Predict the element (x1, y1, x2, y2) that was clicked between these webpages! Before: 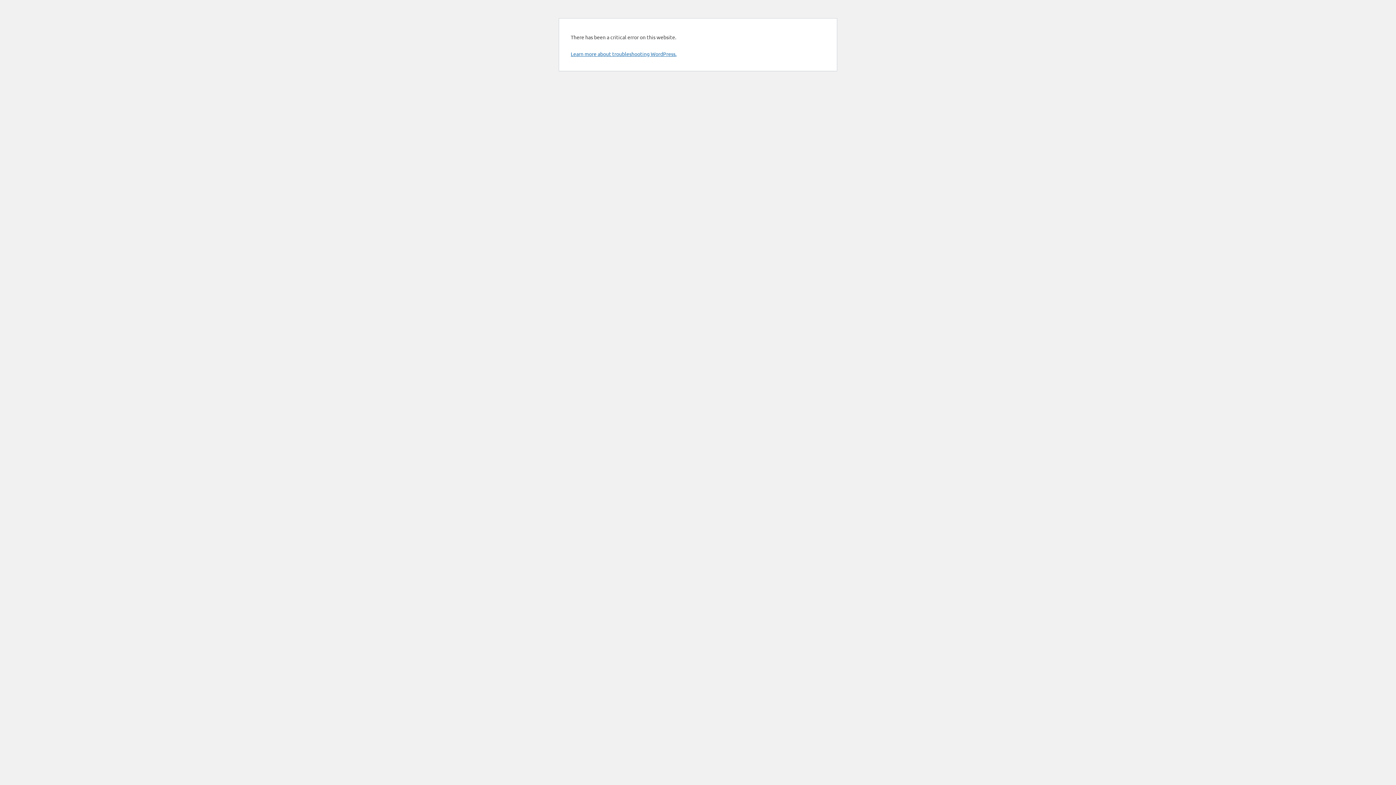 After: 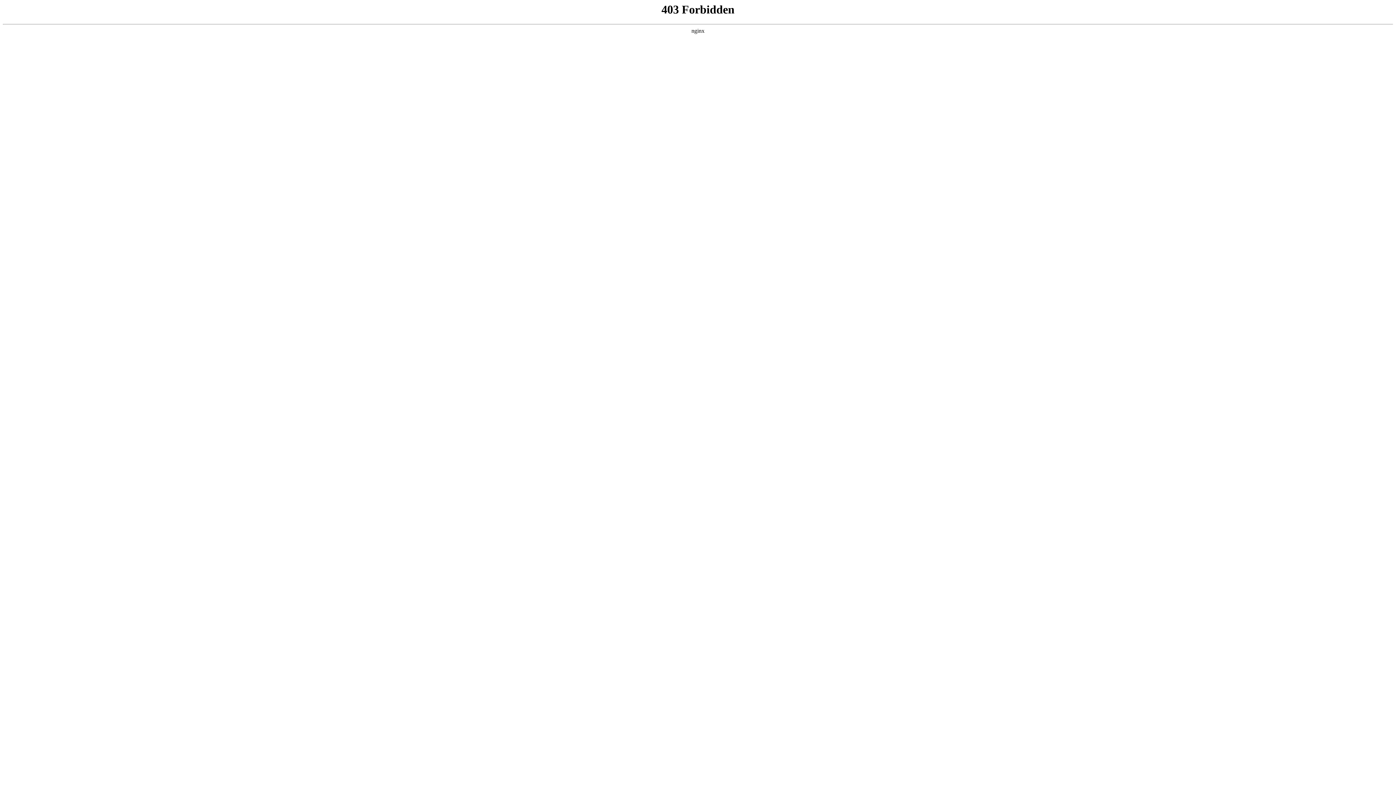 Action: label: Learn more about troubleshooting WordPress. bbox: (570, 50, 676, 57)